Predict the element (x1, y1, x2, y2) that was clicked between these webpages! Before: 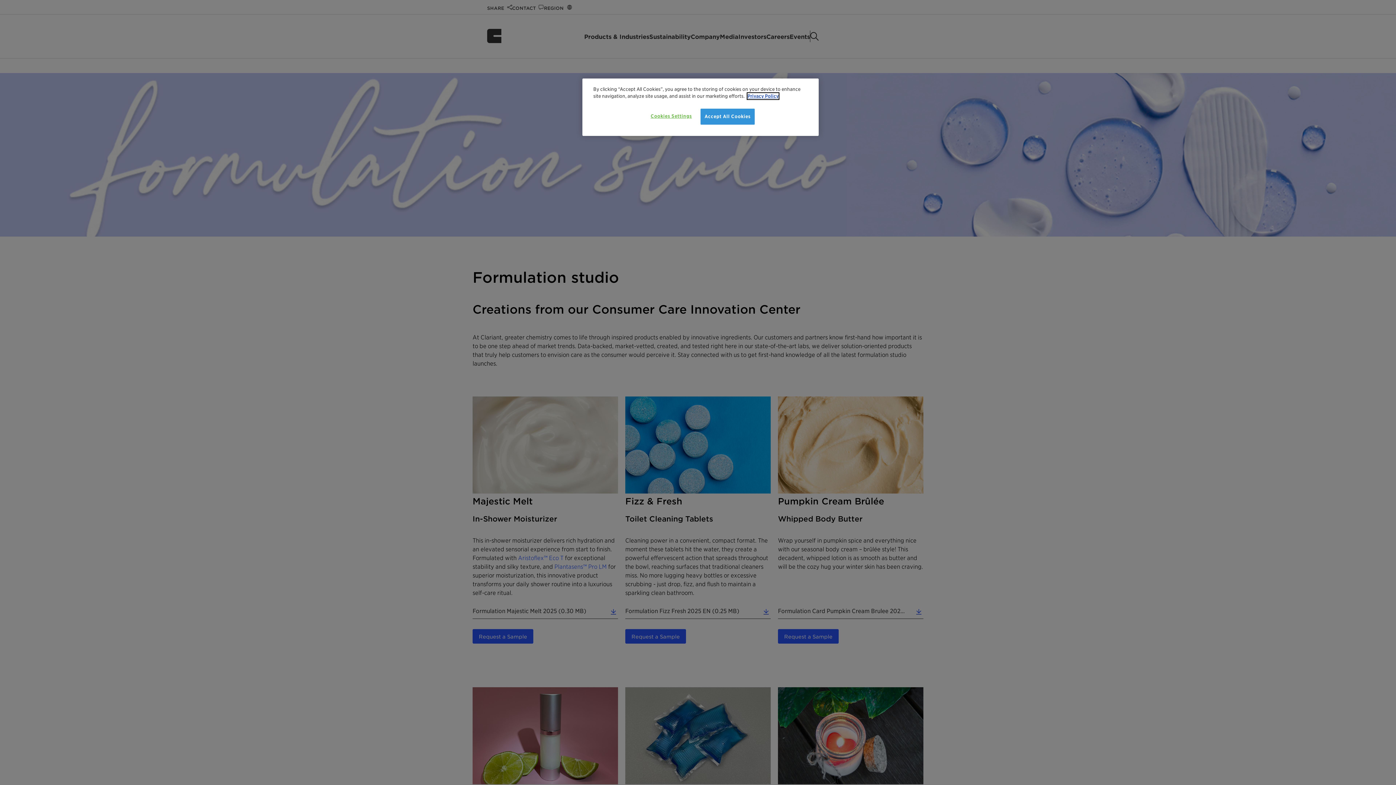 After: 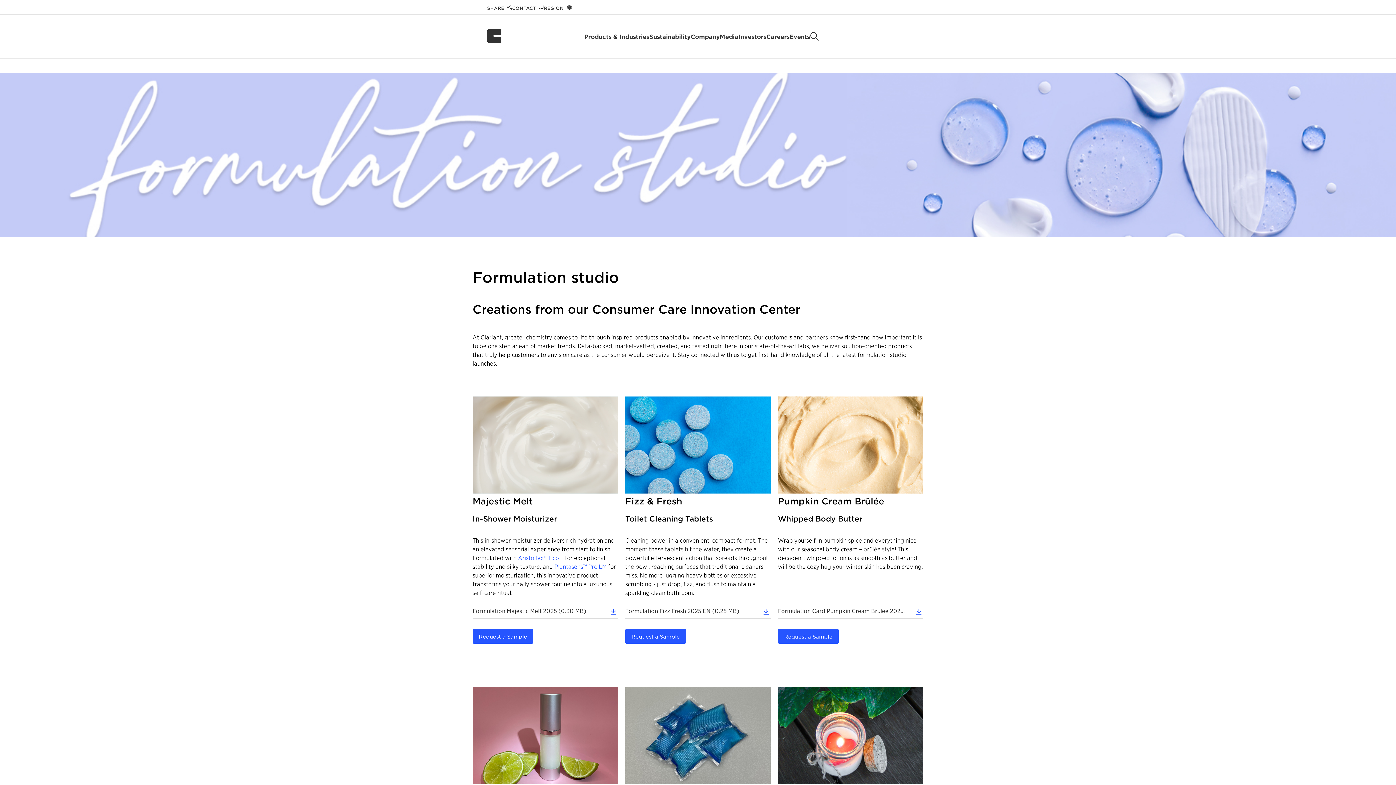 Action: label: Accept All Cookies bbox: (700, 108, 754, 124)